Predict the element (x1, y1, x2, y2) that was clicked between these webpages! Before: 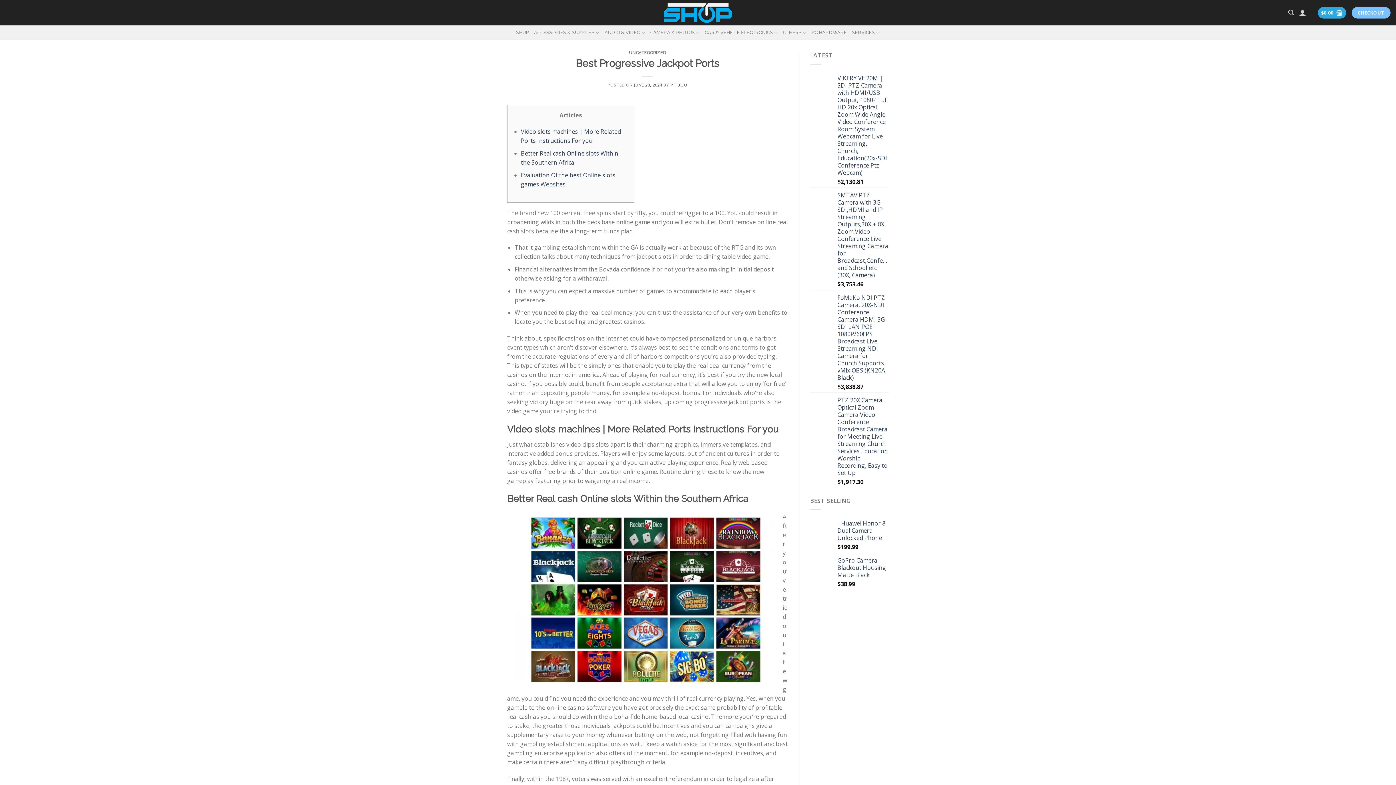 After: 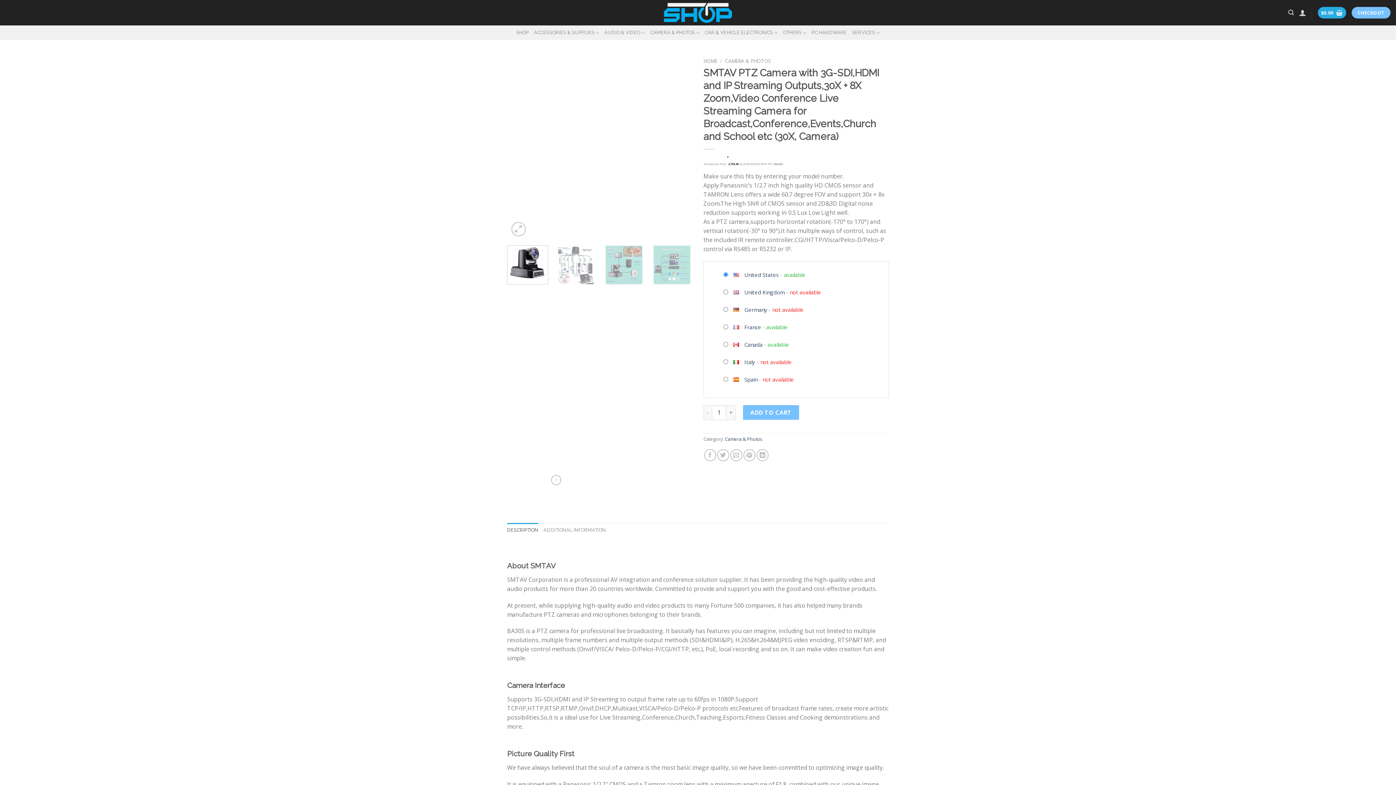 Action: bbox: (837, 191, 889, 278) label: SMTAV PTZ Camera with 3G-SDI,HDMI and IP Streaming Outputs,30X + 8X Zoom,Video Conference Live Streaming Camera for Broadcast,Conference,Events,Church and School etc (30X, Camera)